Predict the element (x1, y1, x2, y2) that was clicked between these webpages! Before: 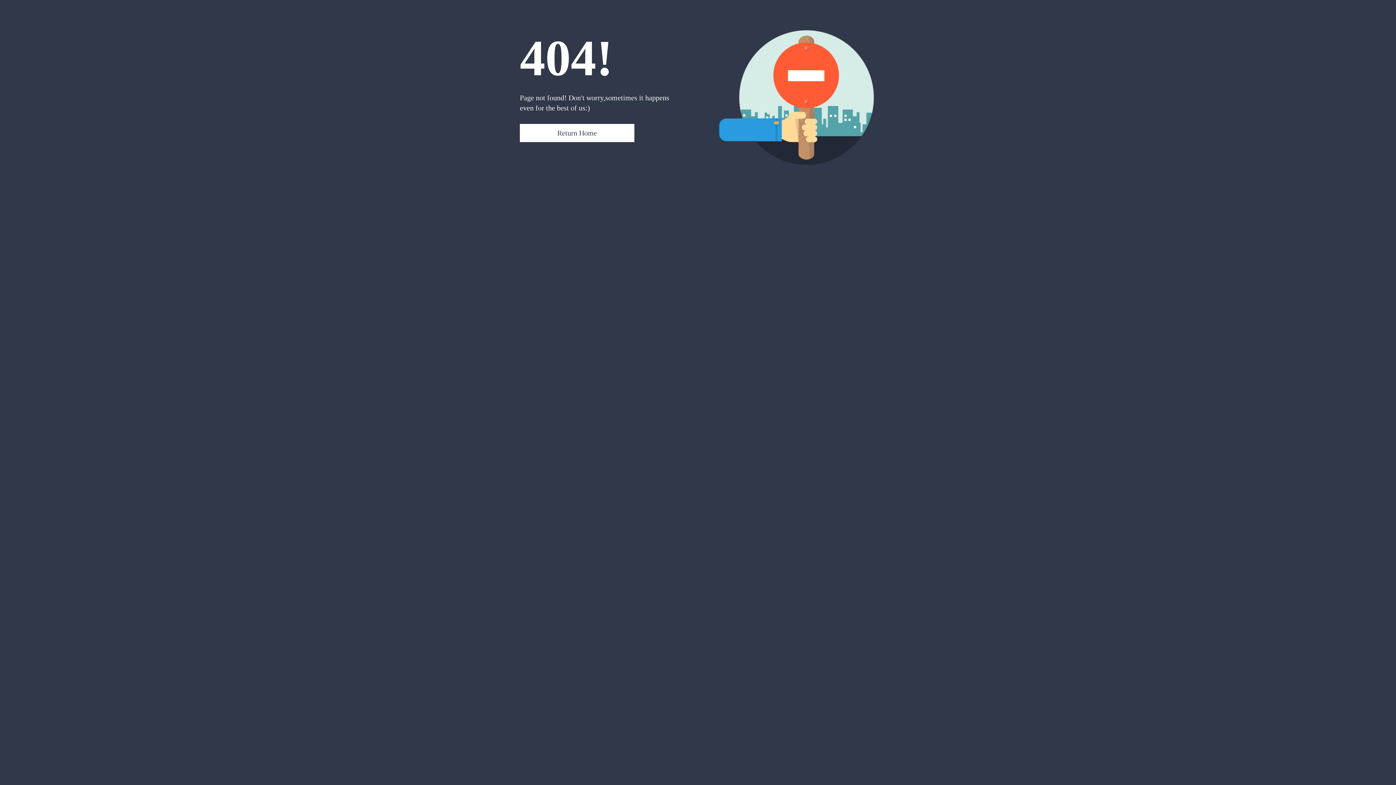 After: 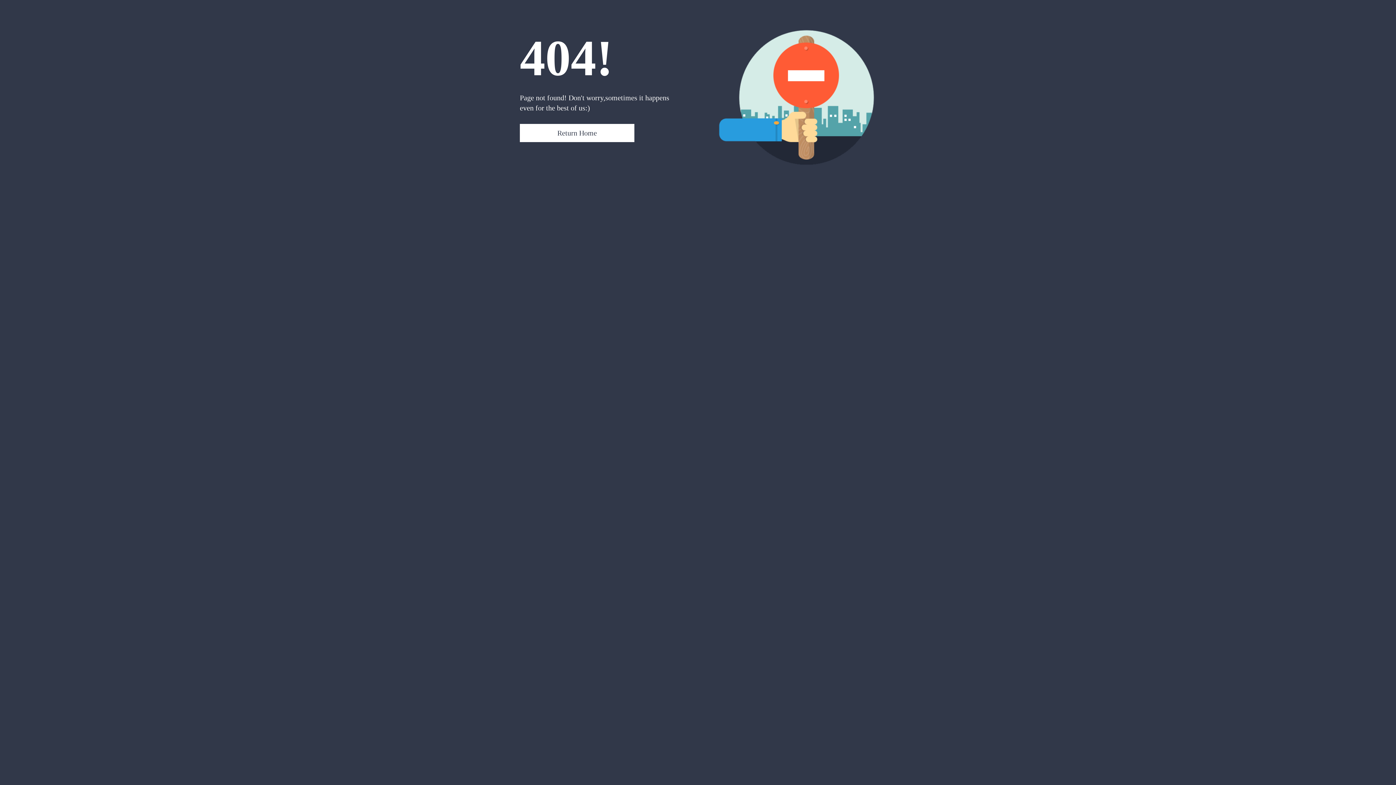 Action: label: Return Home bbox: (520, 124, 634, 142)